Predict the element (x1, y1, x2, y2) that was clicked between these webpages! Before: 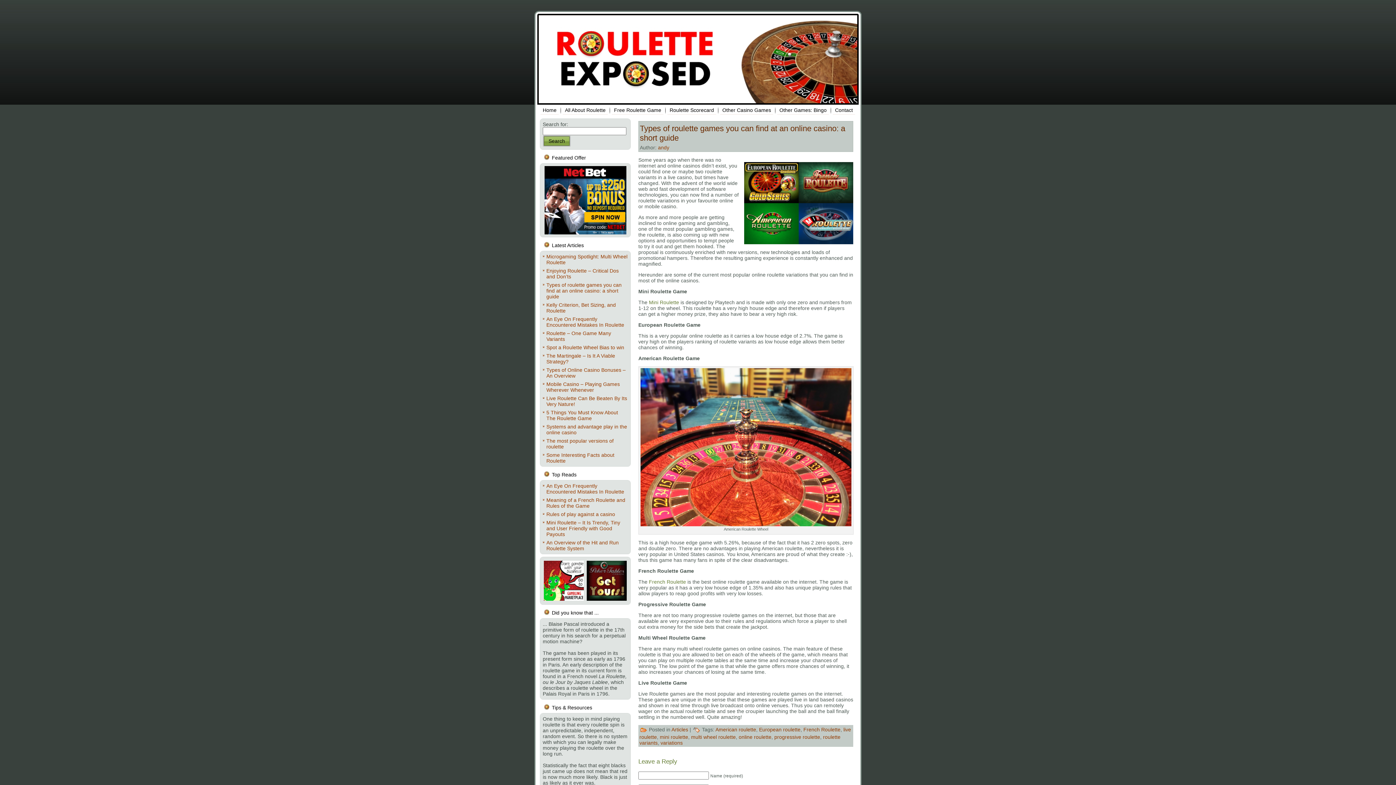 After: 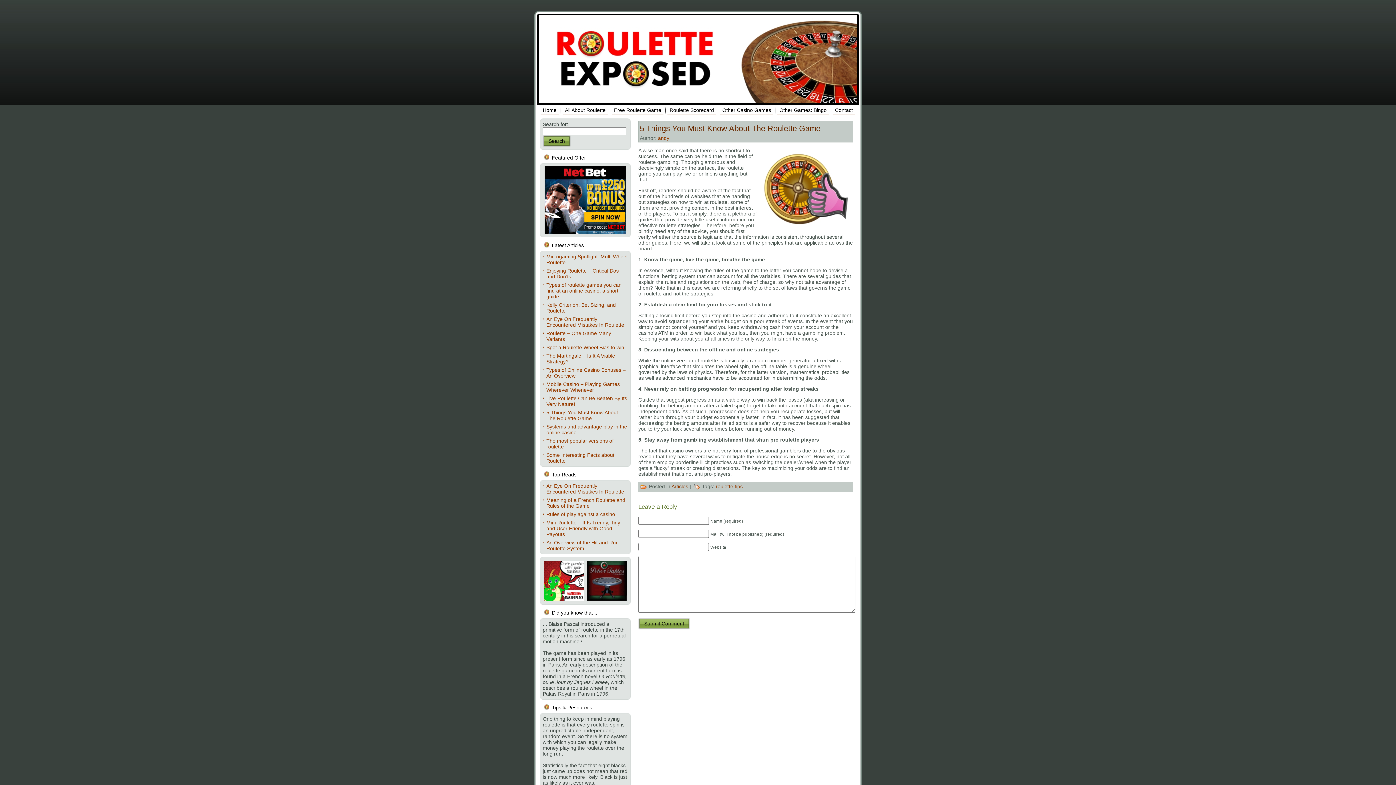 Action: bbox: (546, 409, 618, 421) label: 5 Things You Must Know About The Roulette Game